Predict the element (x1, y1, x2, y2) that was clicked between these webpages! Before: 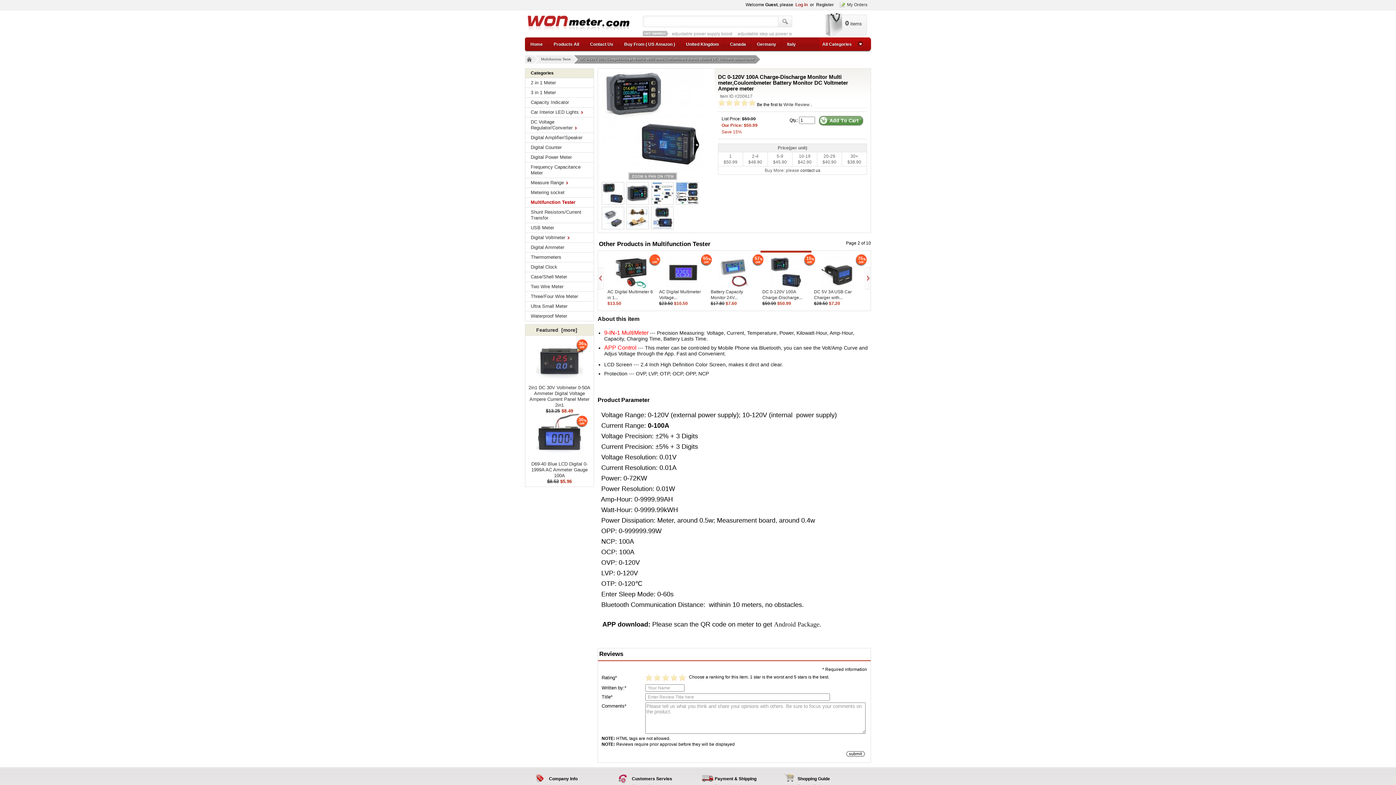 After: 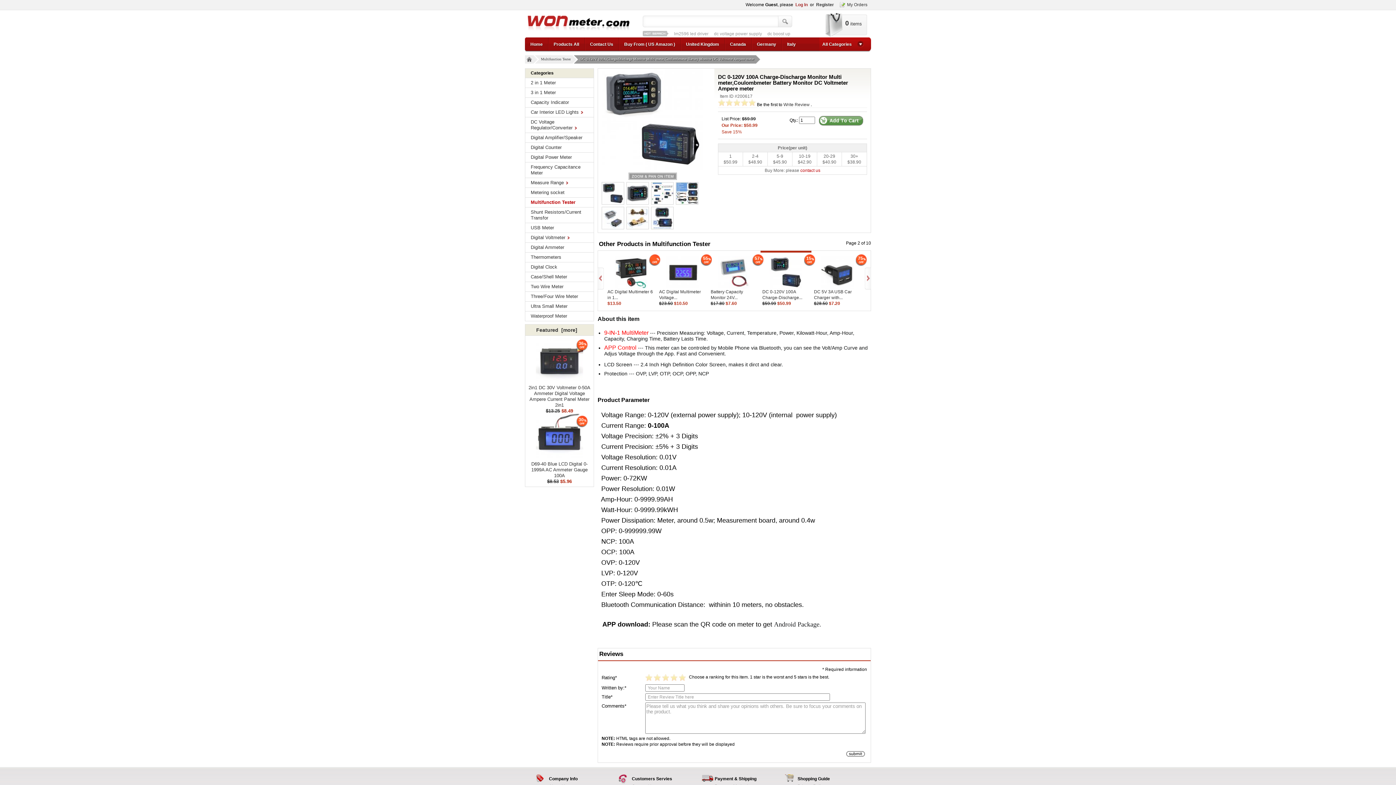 Action: label: contact us bbox: (800, 168, 820, 173)